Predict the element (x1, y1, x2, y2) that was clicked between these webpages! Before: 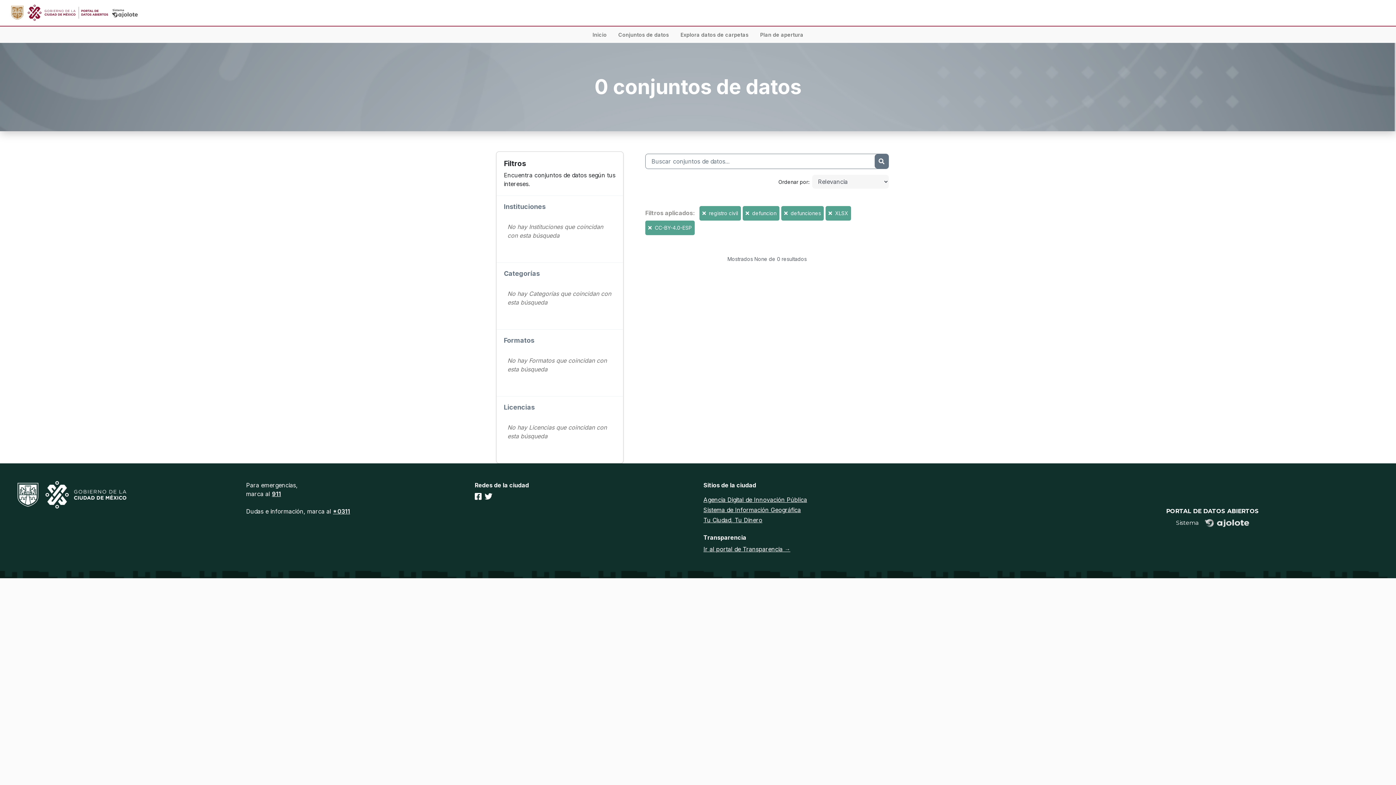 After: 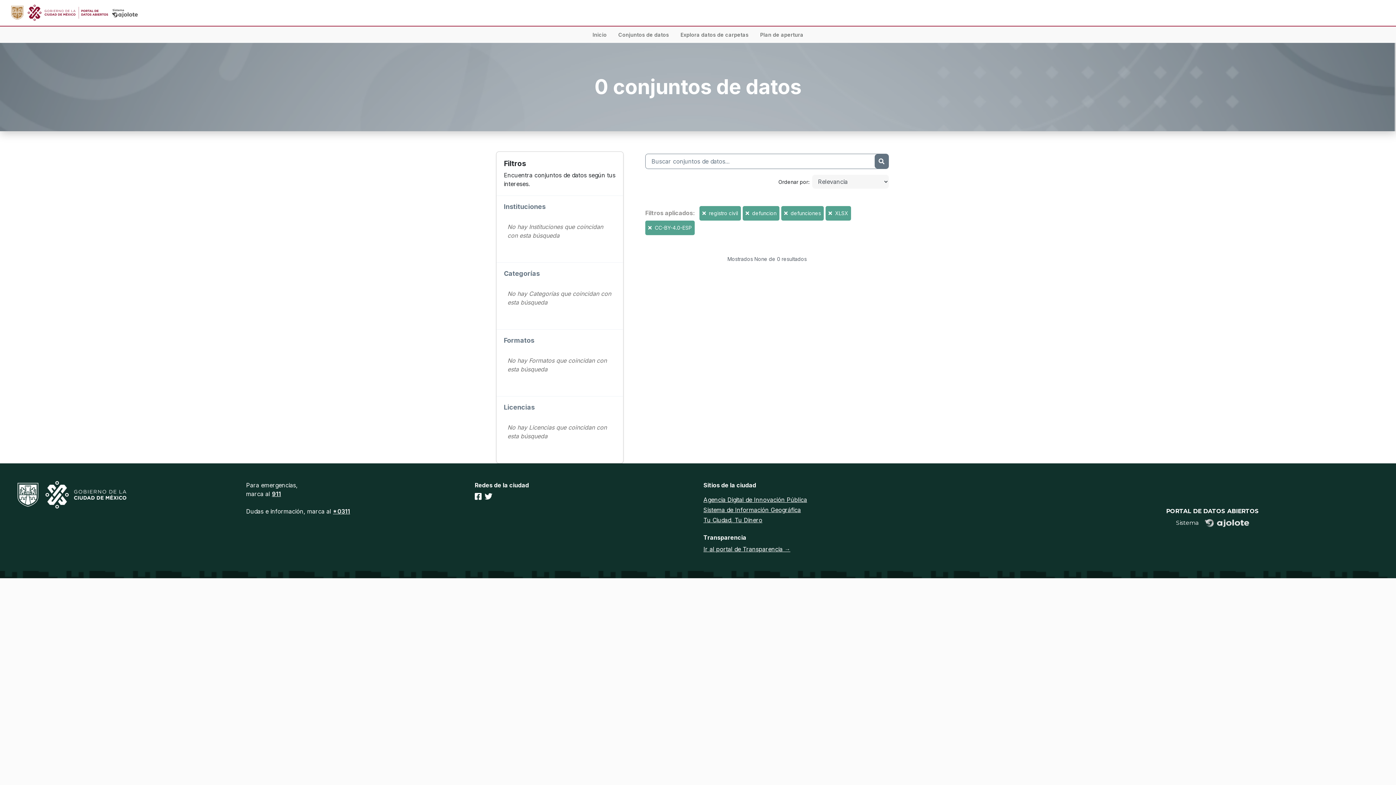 Action: bbox: (484, 492, 492, 501)